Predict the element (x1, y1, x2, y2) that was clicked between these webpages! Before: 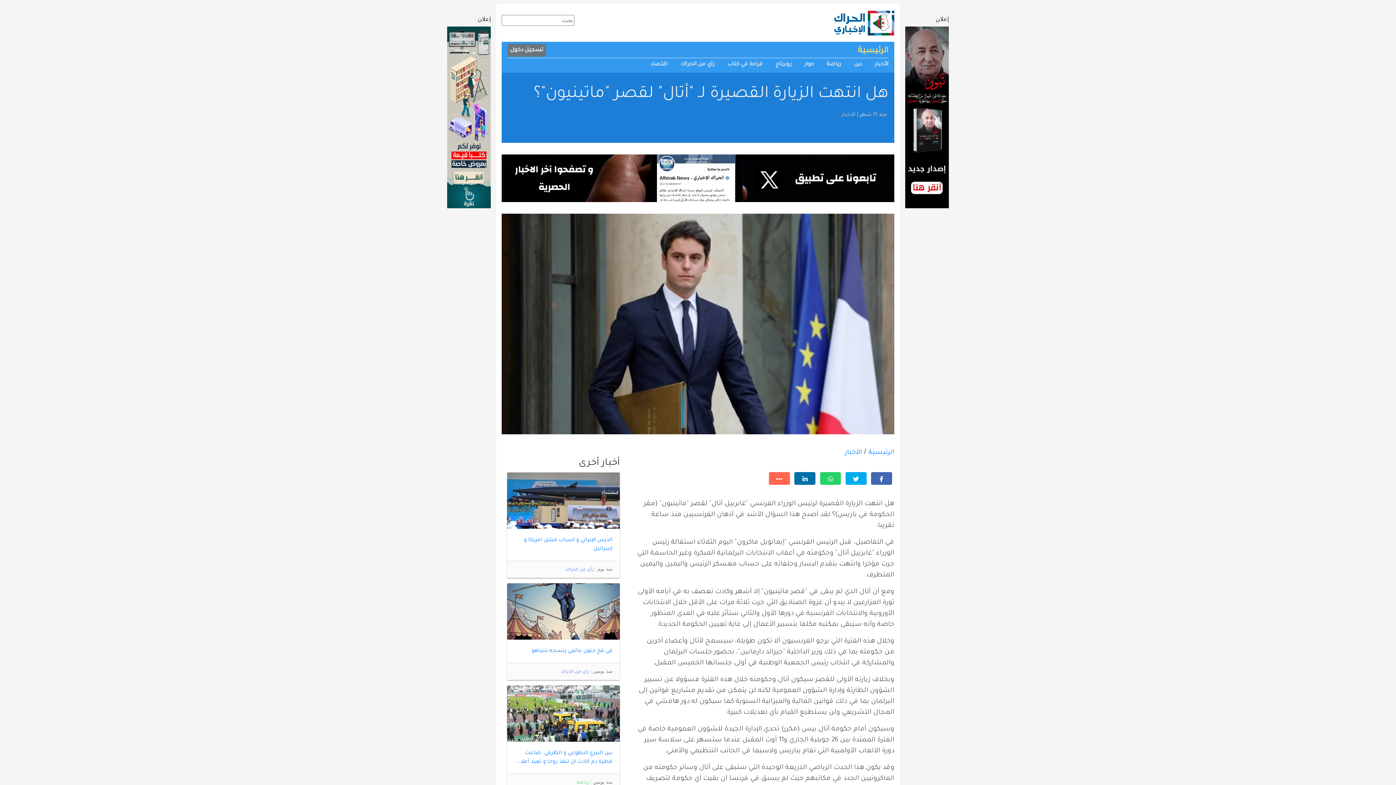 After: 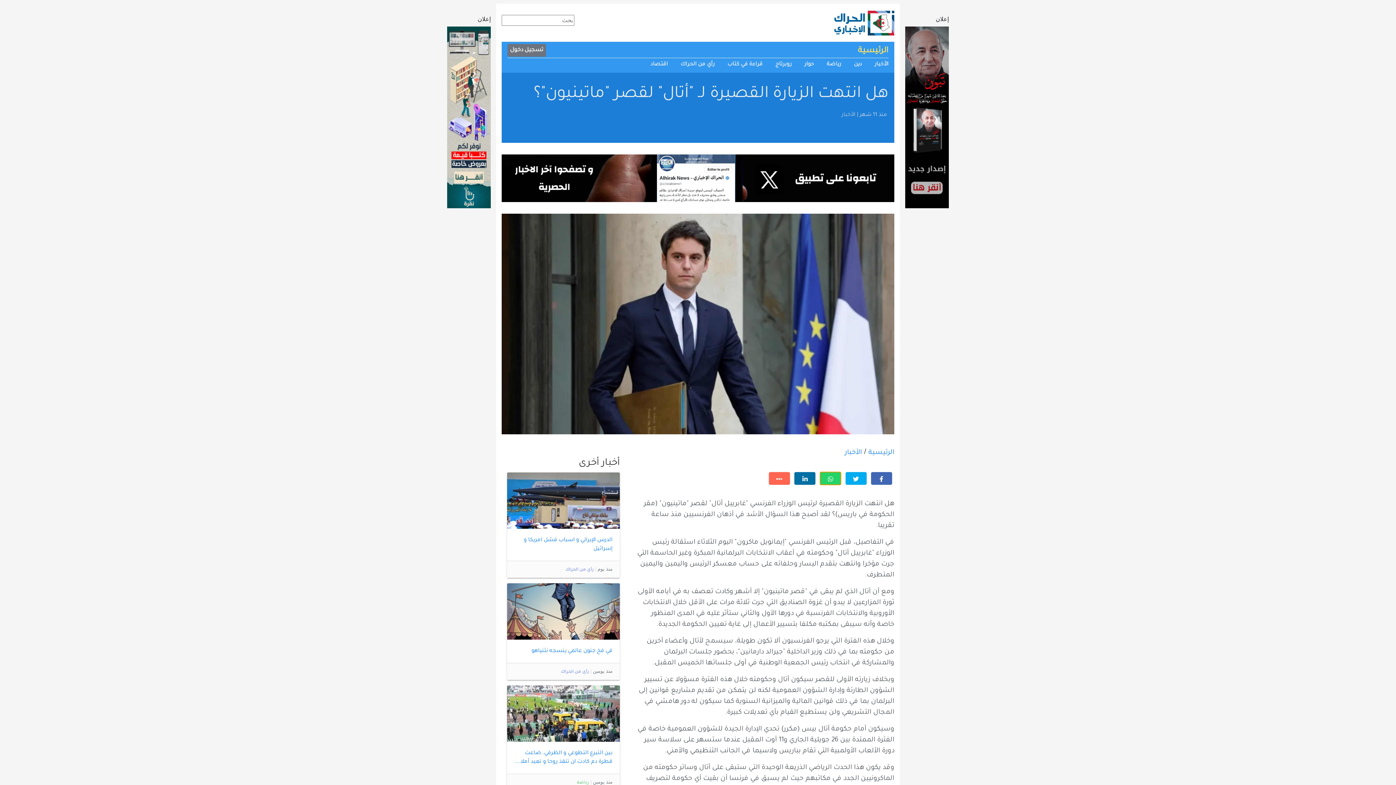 Action: label: Share on WhatsApp bbox: (820, 472, 841, 485)